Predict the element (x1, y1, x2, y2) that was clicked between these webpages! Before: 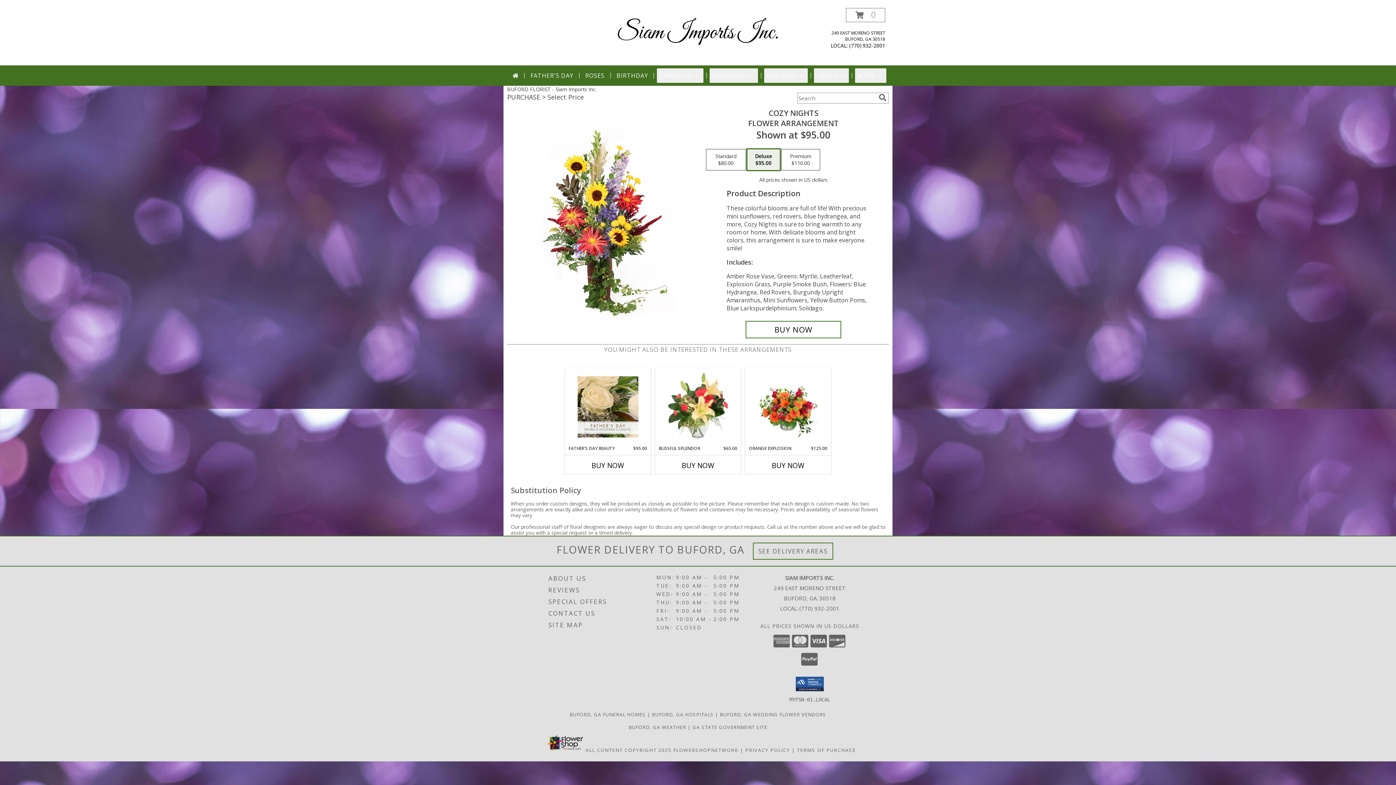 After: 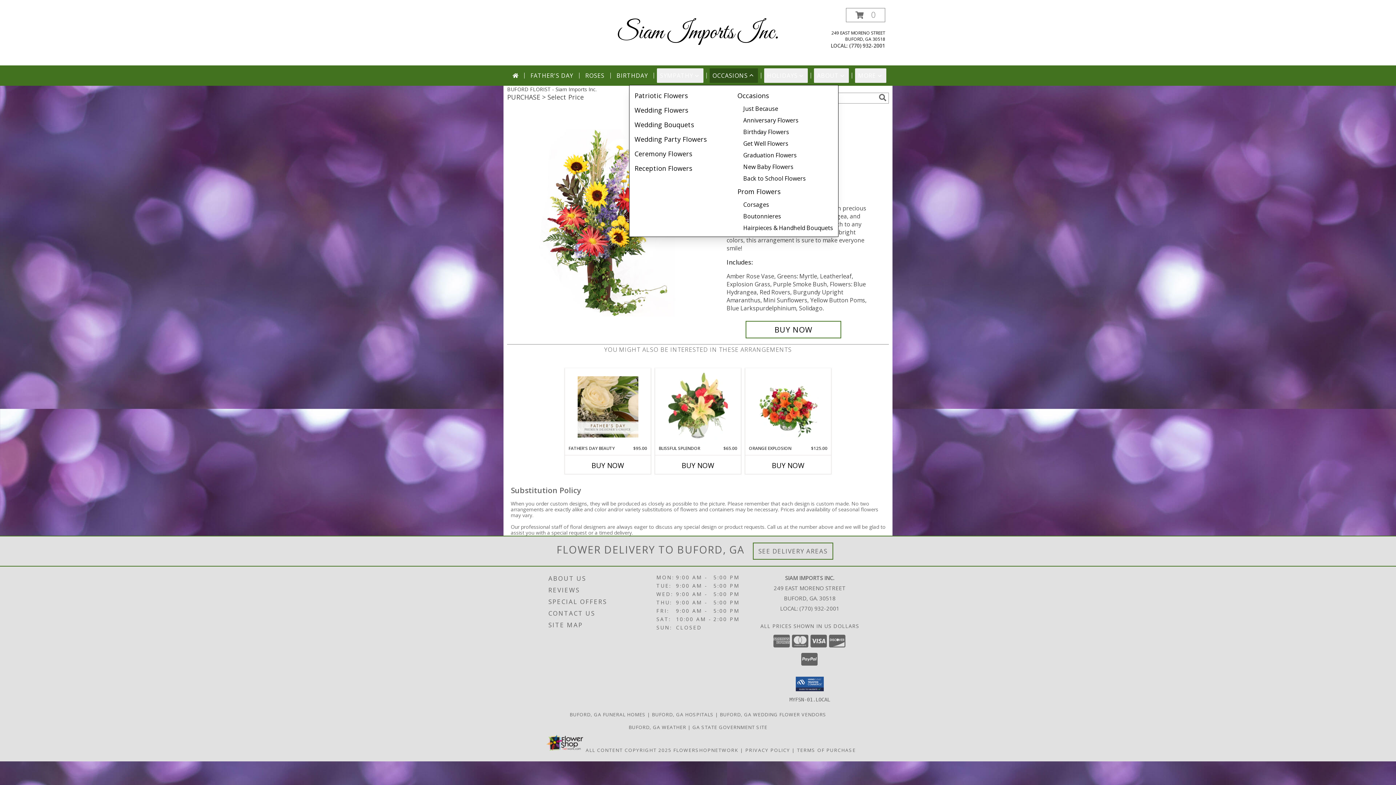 Action: label: OCCASIONS bbox: (709, 68, 758, 82)